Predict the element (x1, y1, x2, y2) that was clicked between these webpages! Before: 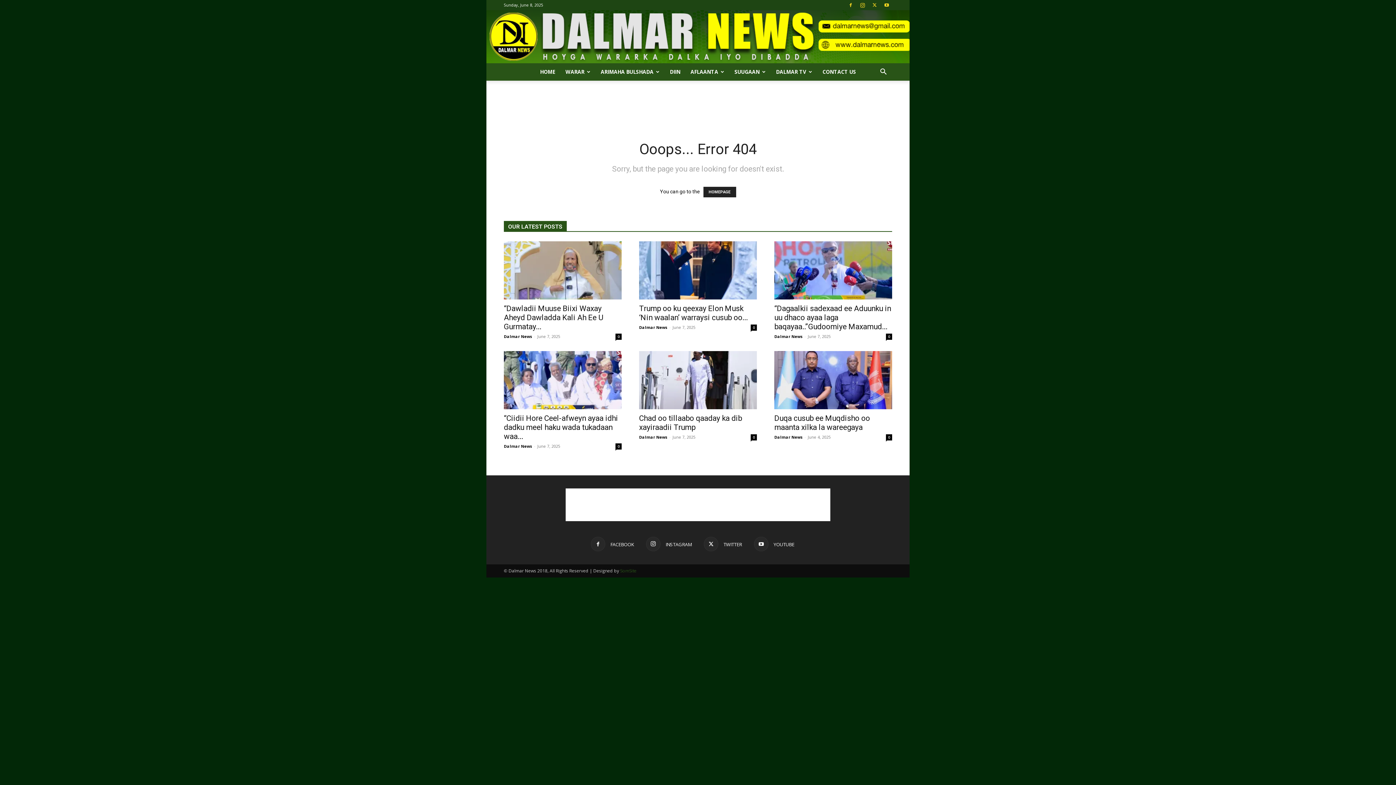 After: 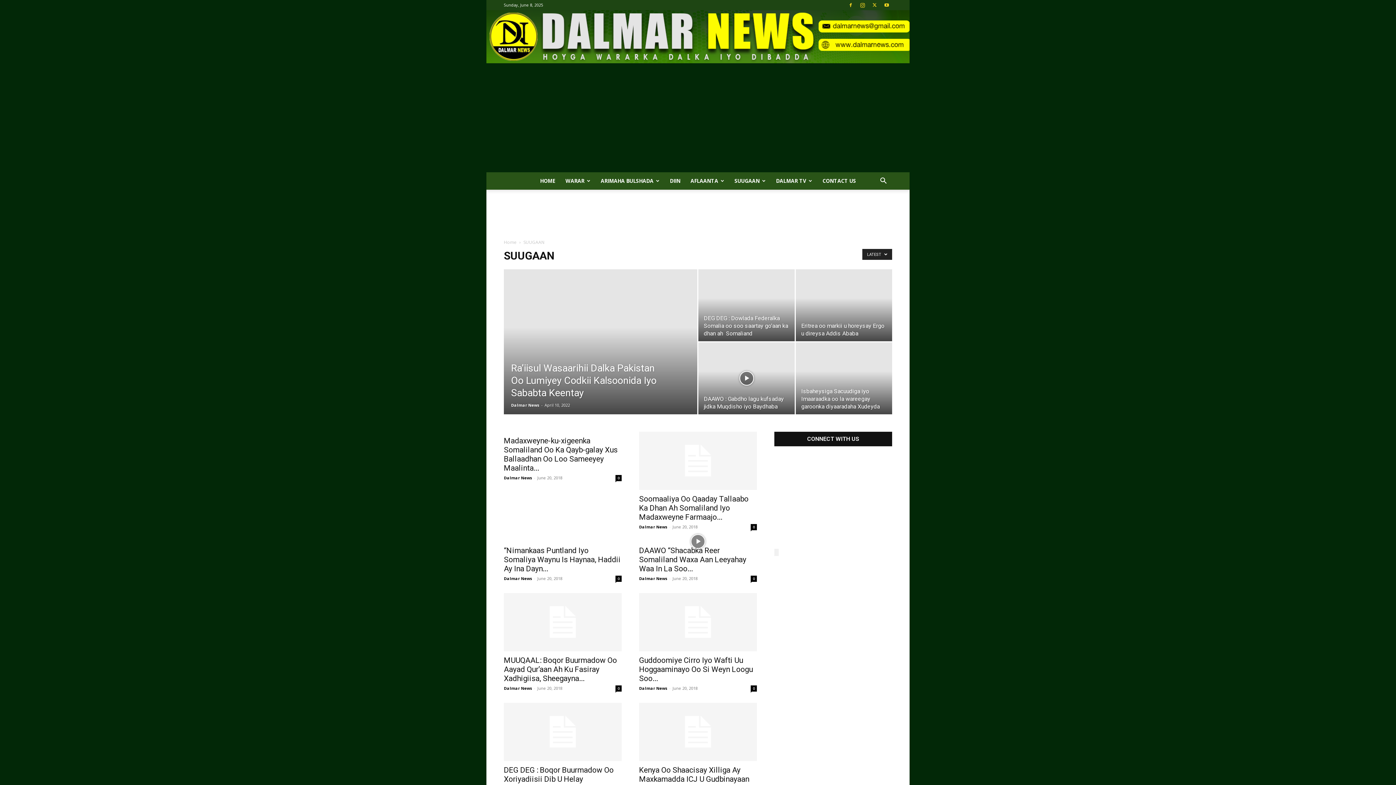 Action: label: SUUGAAN bbox: (729, 63, 771, 80)